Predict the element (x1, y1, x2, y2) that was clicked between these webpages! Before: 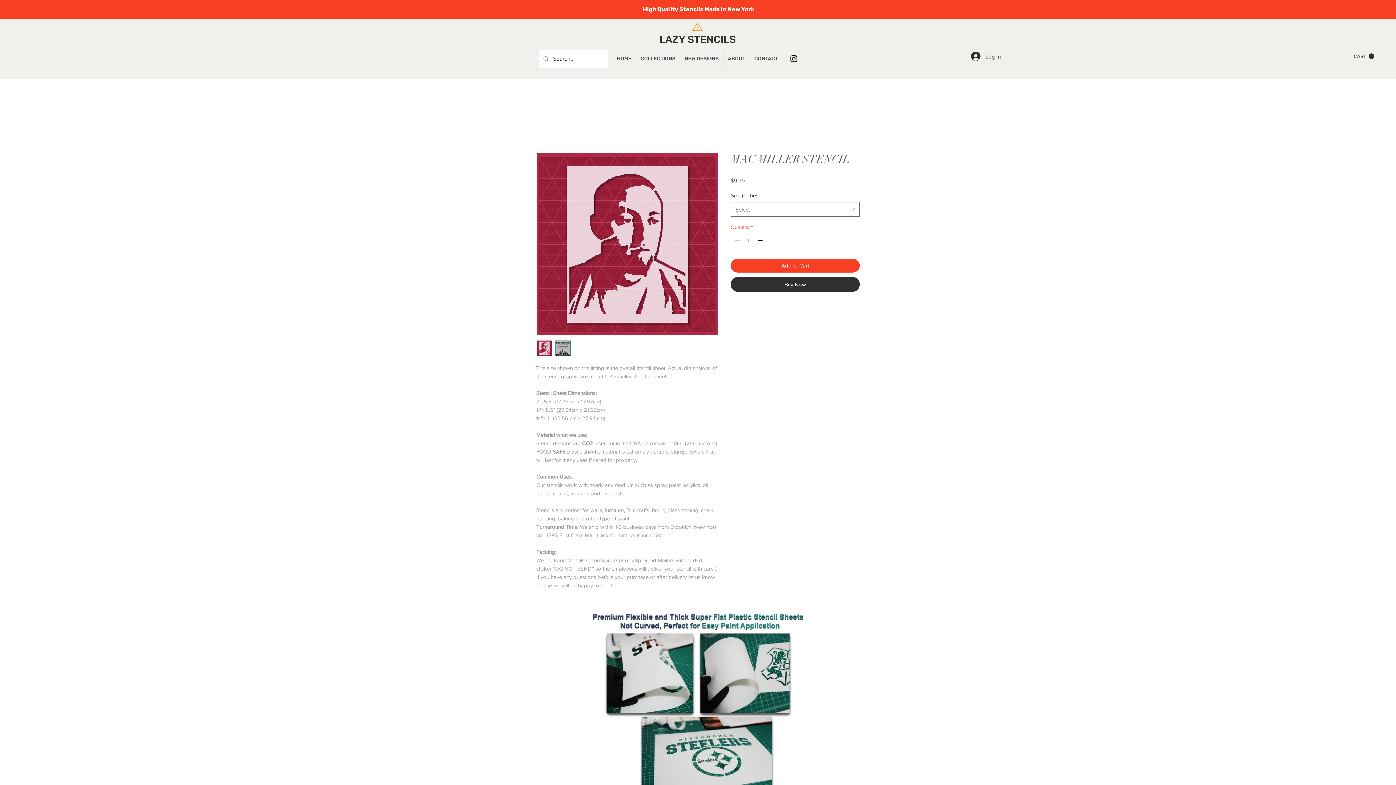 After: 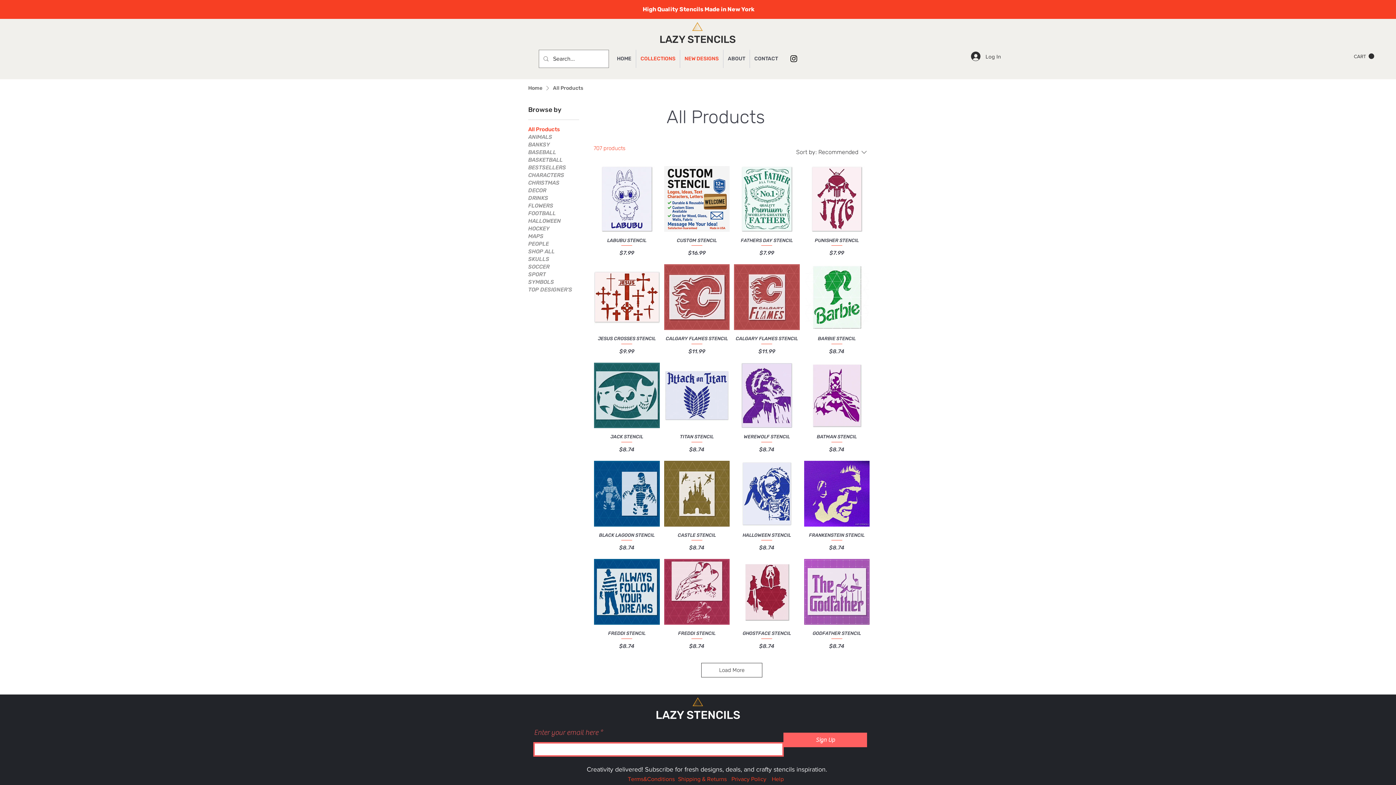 Action: label: NEW DESIGNS bbox: (680, 49, 723, 68)